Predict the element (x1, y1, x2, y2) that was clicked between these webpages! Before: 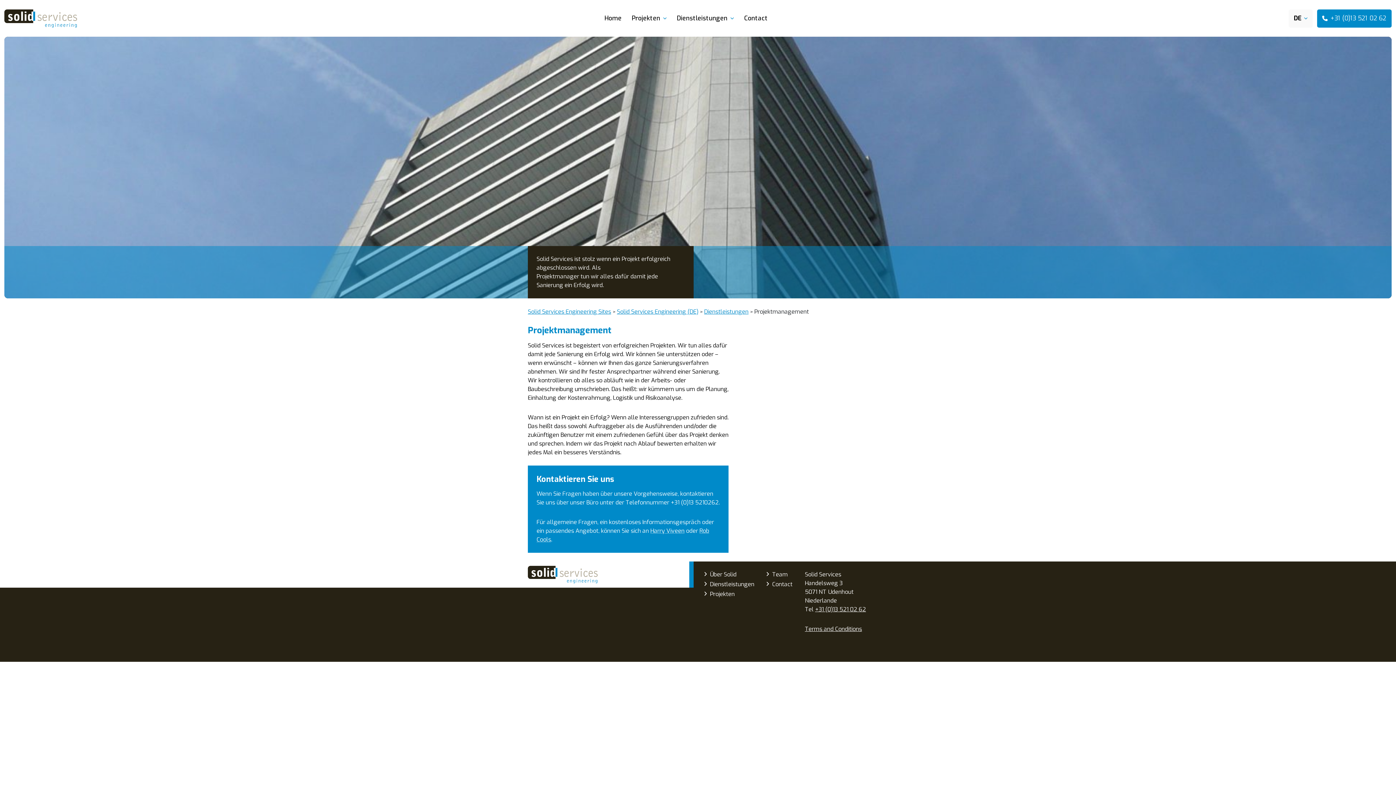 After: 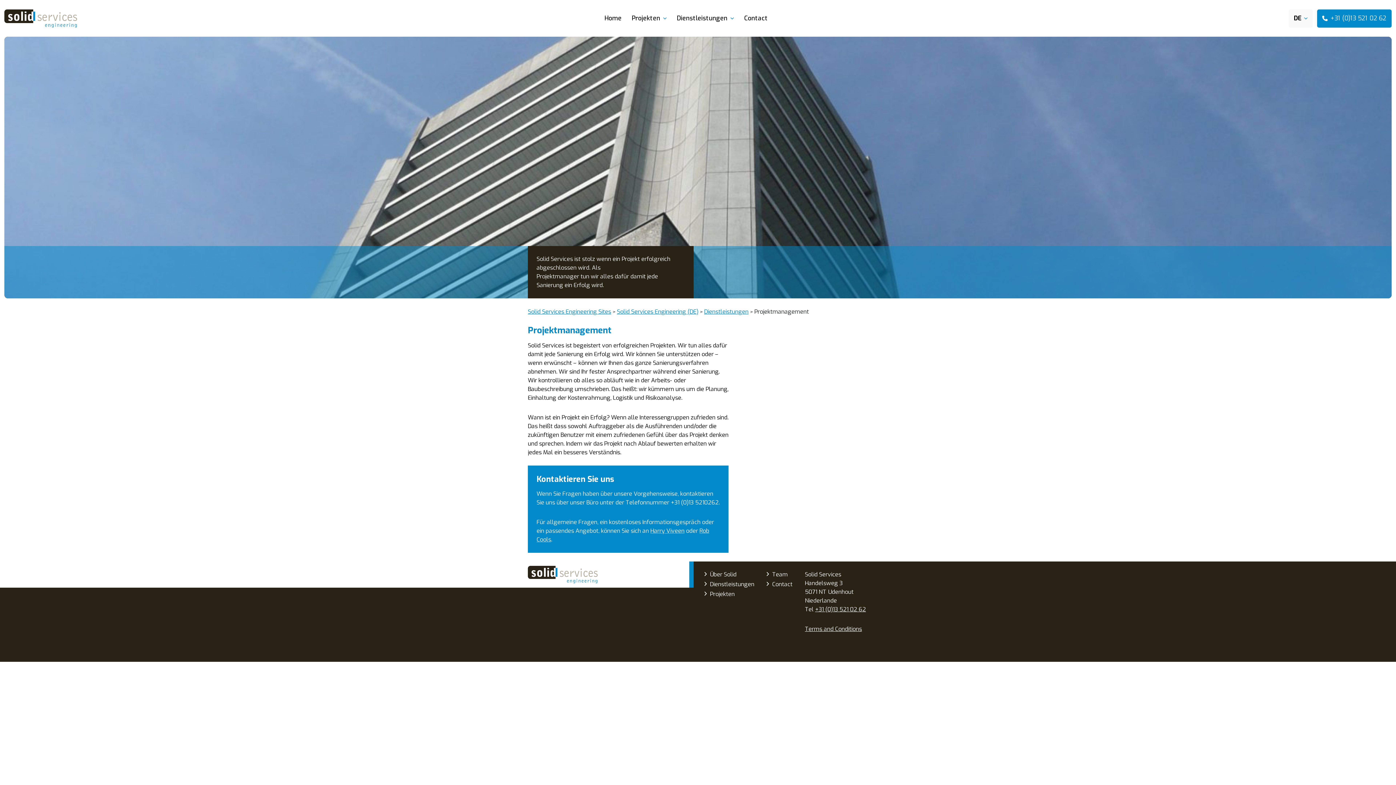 Action: bbox: (805, 625, 862, 633) label: Terms and Conditions